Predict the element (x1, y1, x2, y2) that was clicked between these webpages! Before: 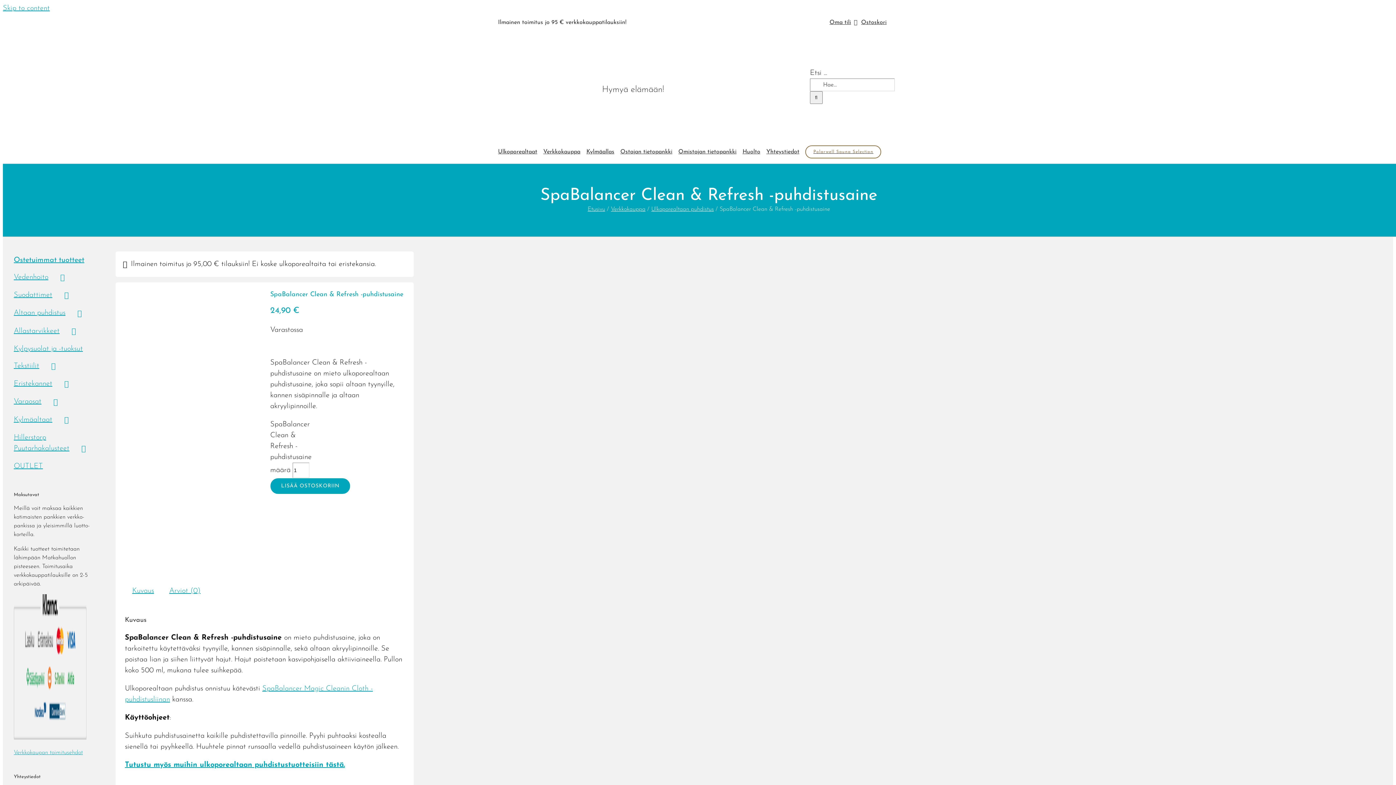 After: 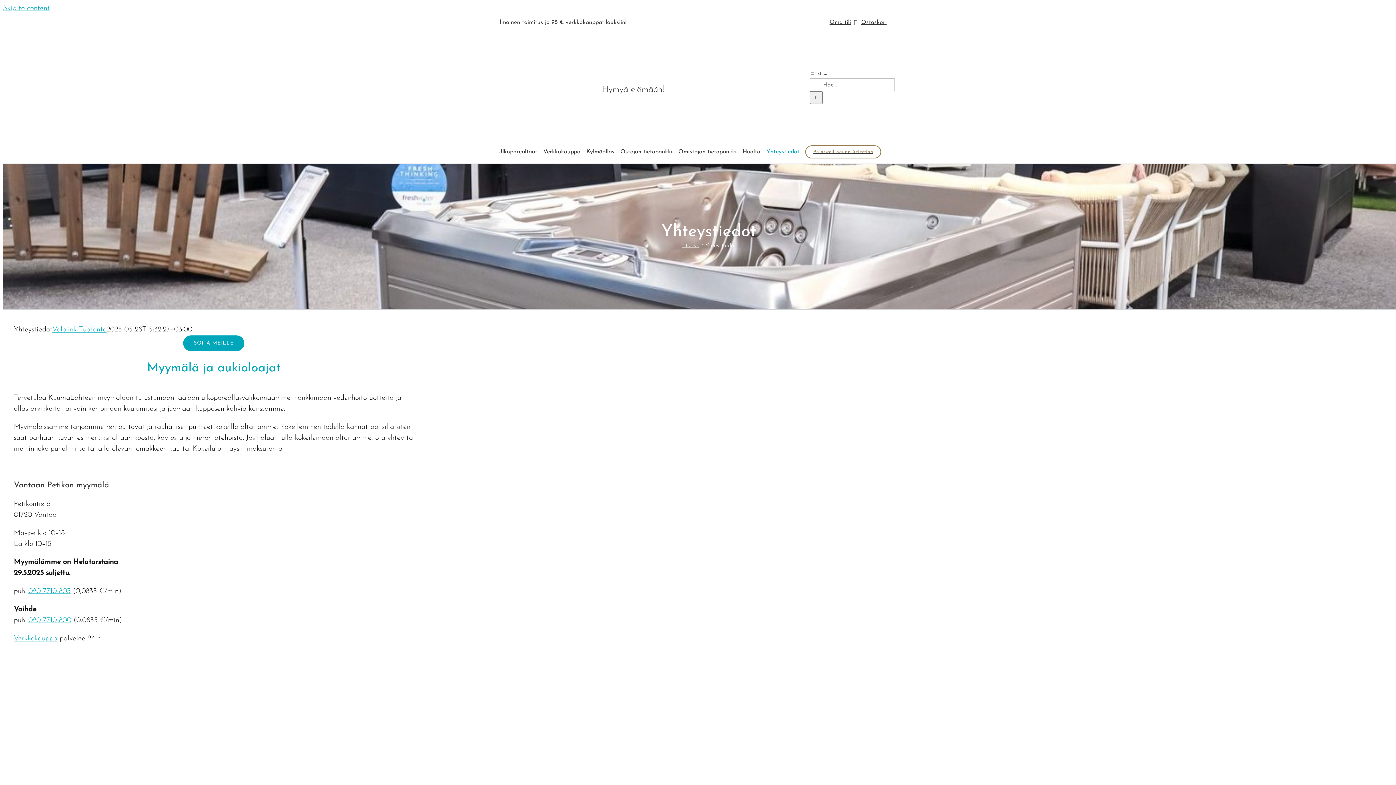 Action: bbox: (766, 140, 799, 163) label: Yhteystiedot